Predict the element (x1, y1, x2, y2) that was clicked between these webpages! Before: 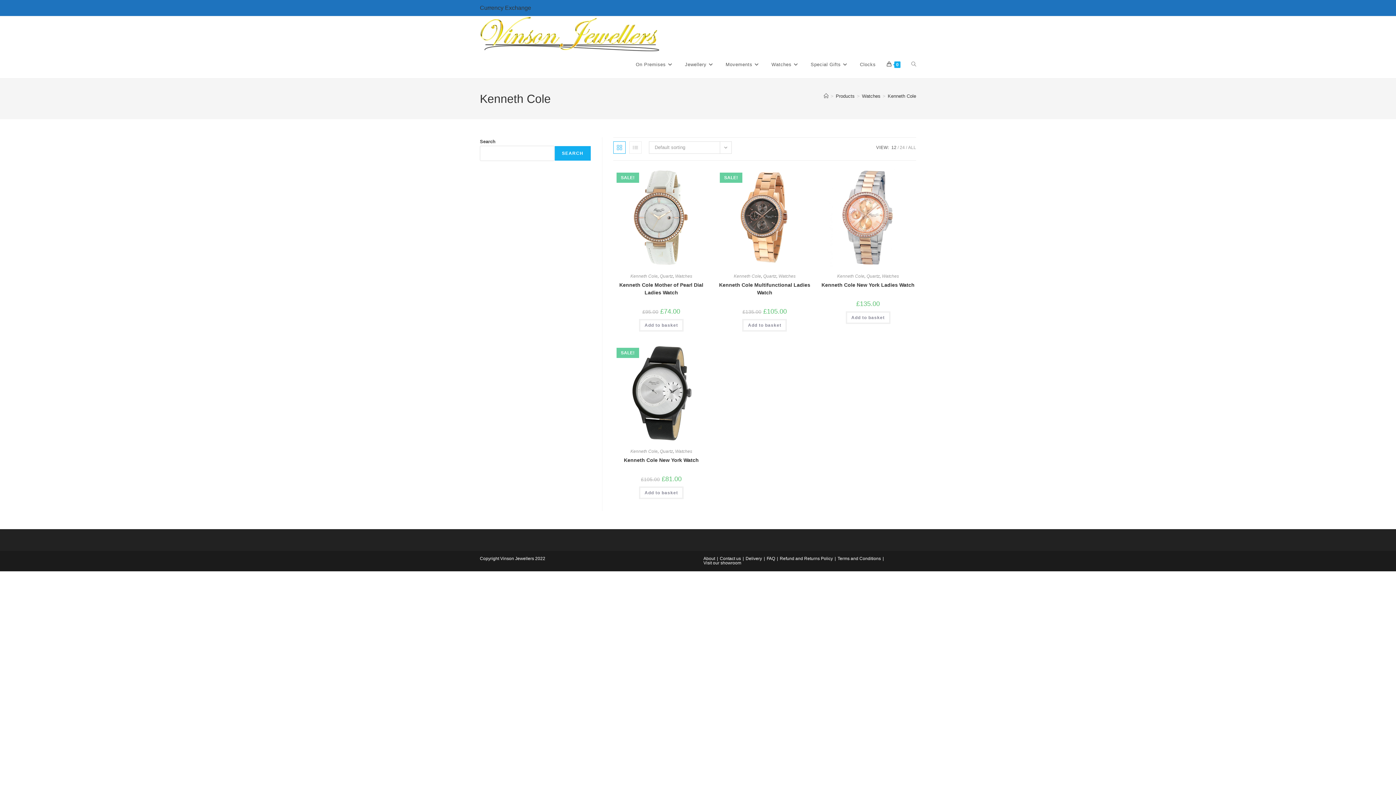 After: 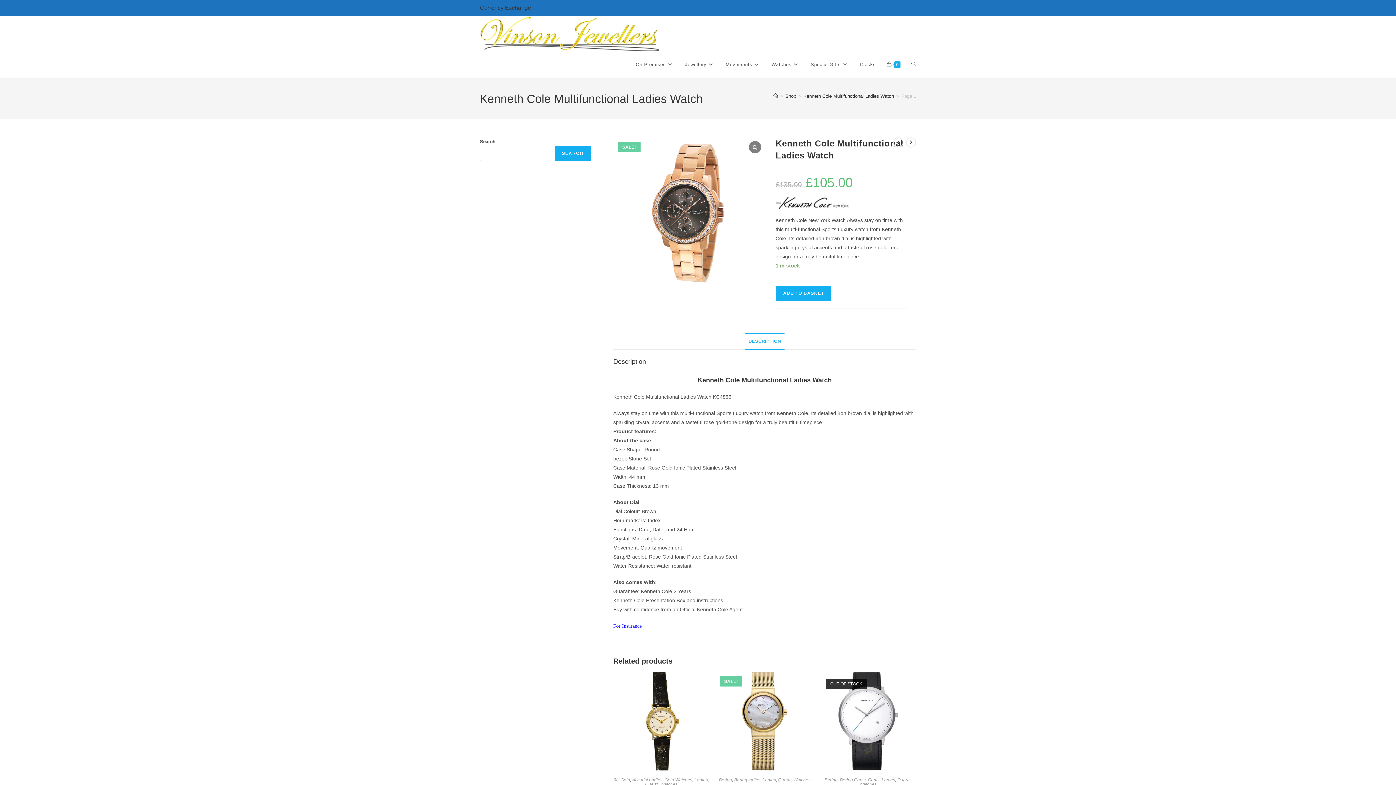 Action: label: Kenneth Cole Multifunctional Ladies Watch bbox: (715, 281, 814, 296)